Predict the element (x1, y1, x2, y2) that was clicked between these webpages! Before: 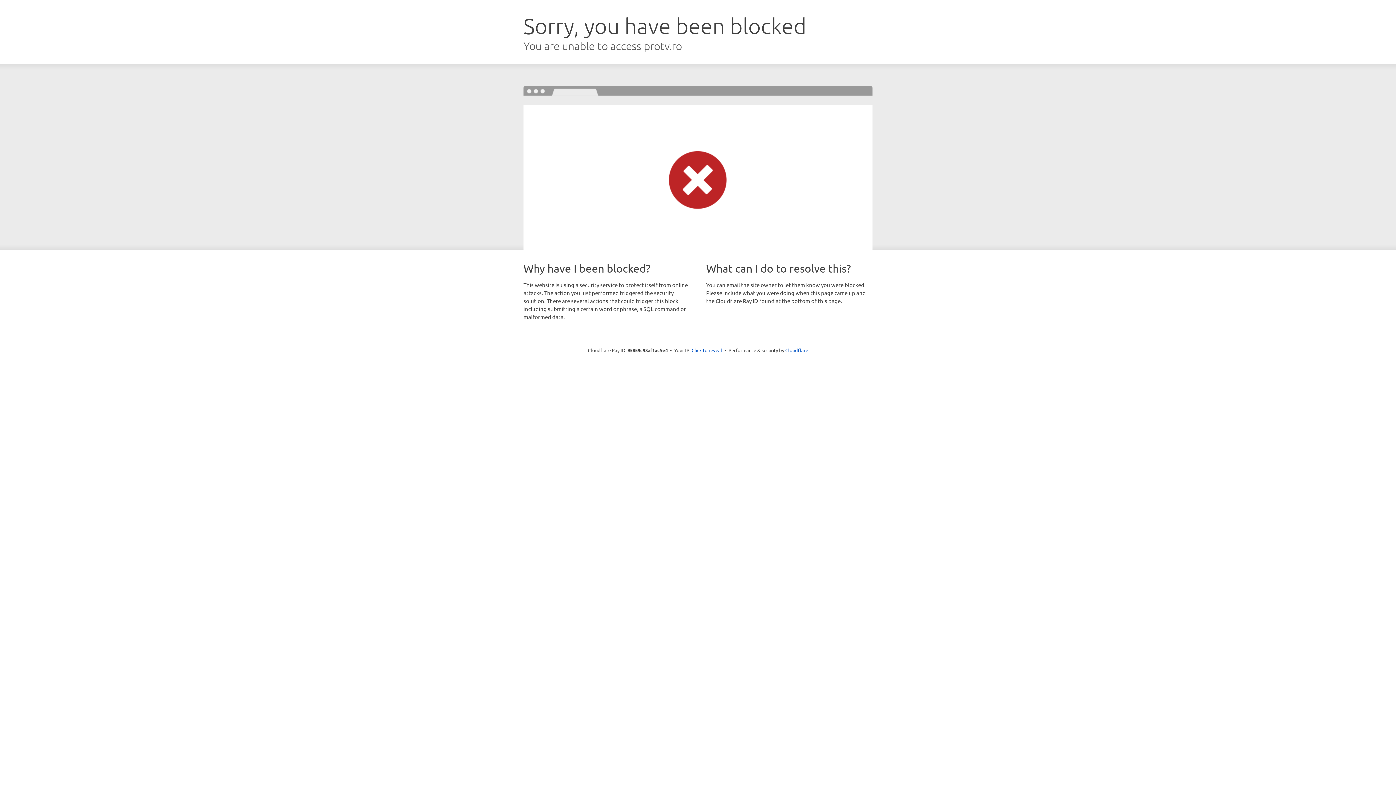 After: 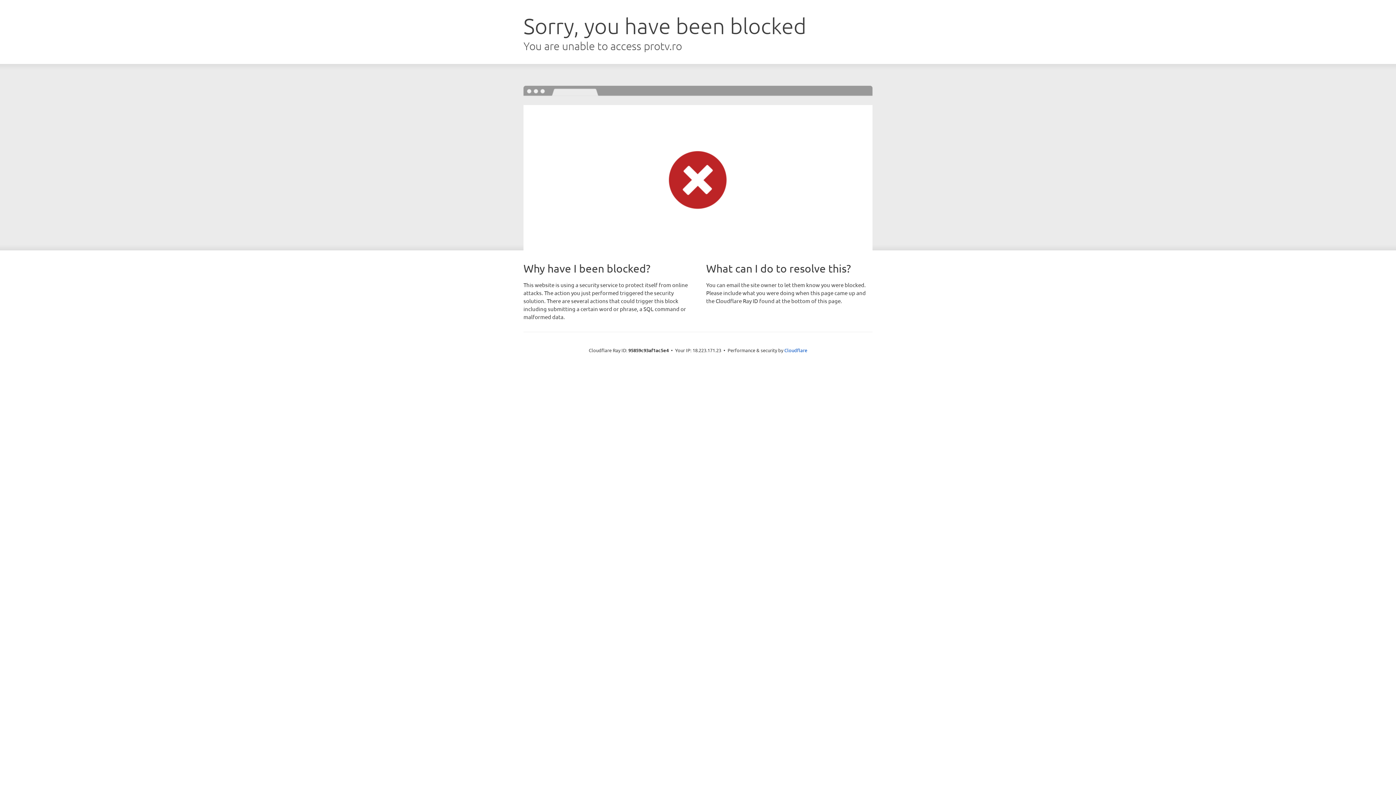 Action: bbox: (691, 346, 722, 353) label: Click to reveal